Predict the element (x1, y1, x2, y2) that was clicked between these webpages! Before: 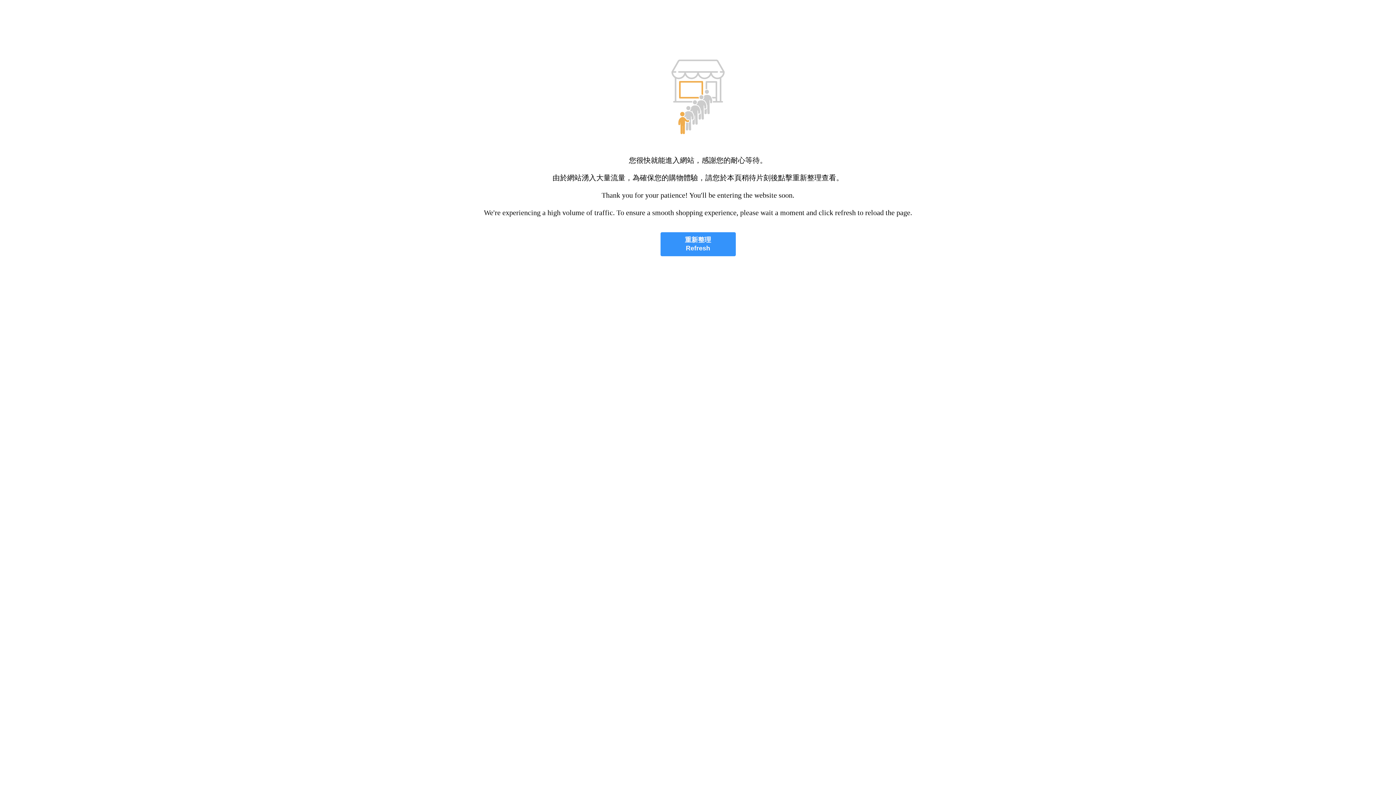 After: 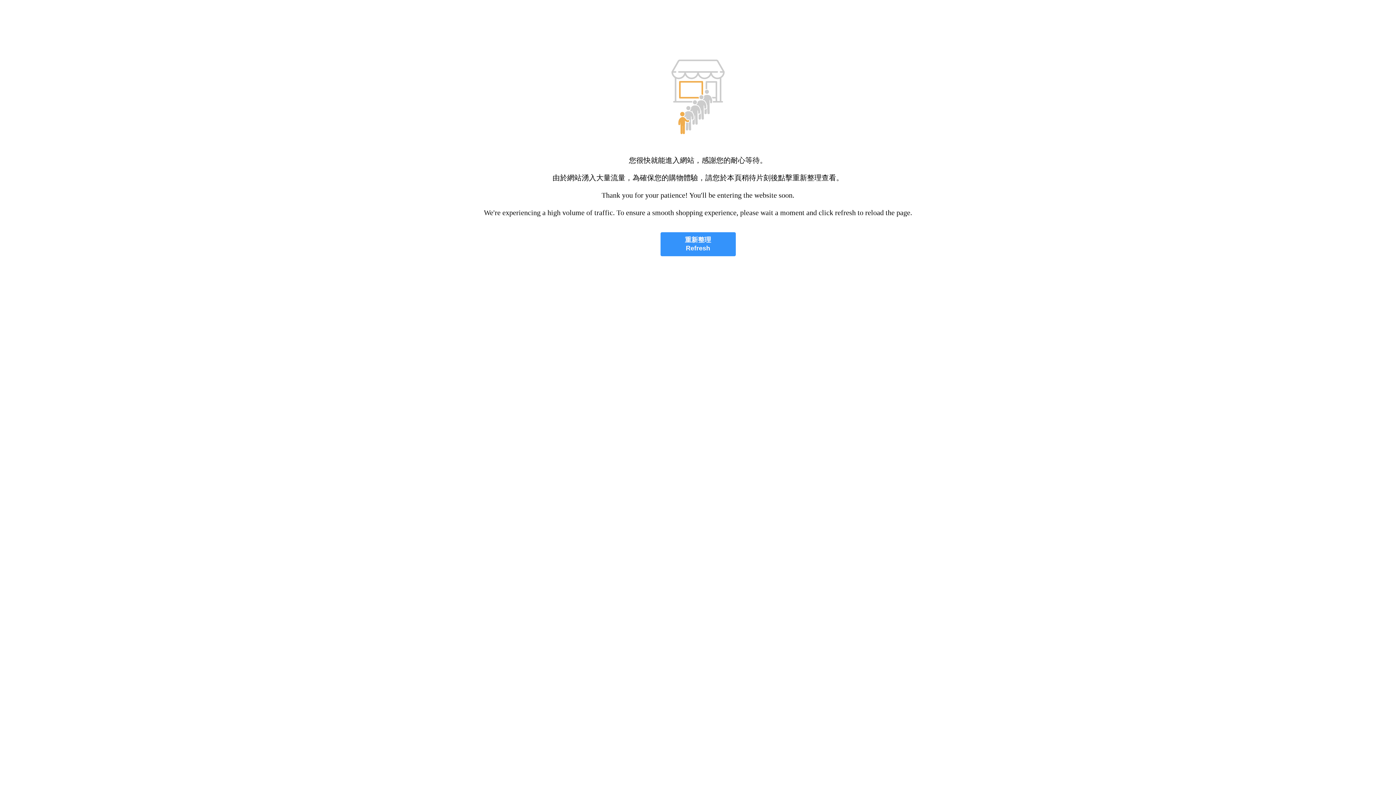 Action: bbox: (660, 232, 735, 256) label: 重新整理
Refresh